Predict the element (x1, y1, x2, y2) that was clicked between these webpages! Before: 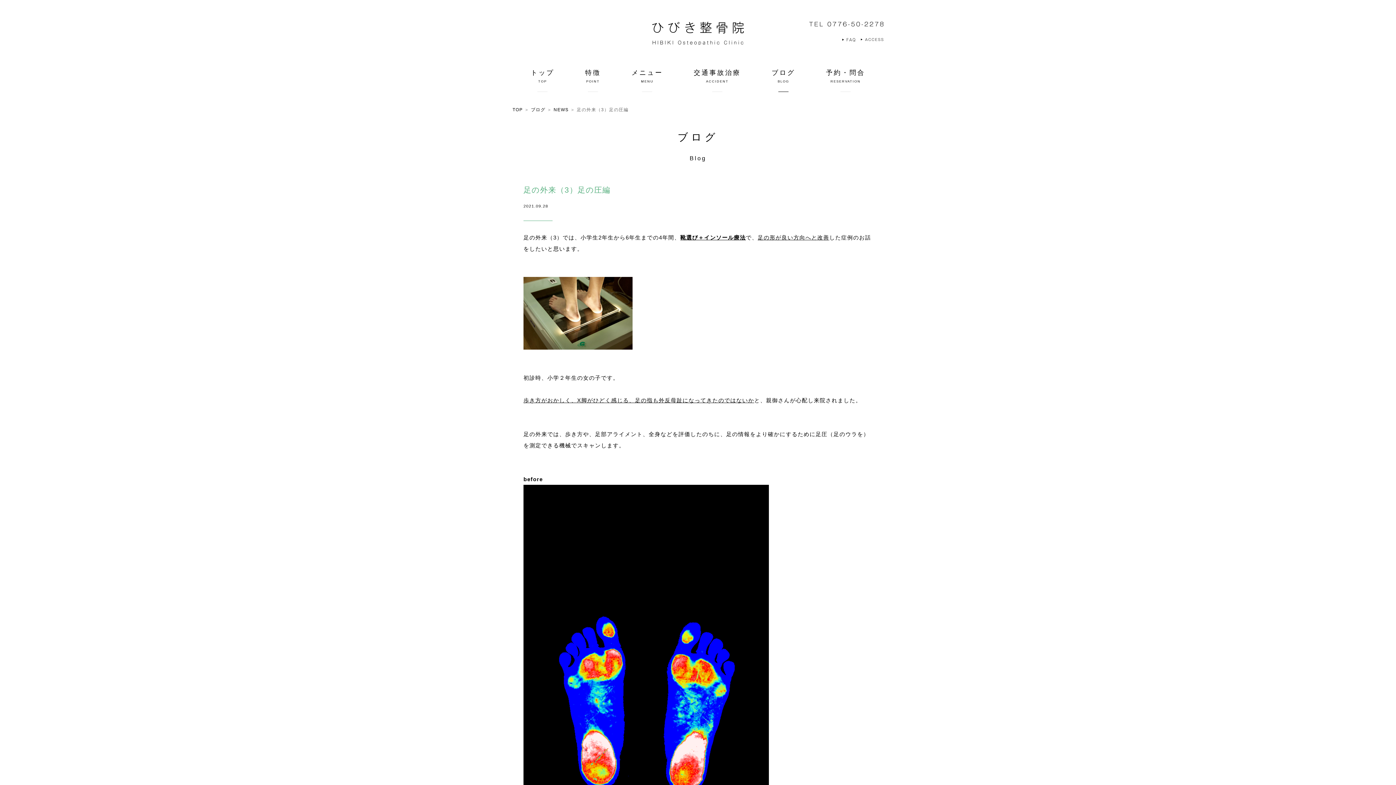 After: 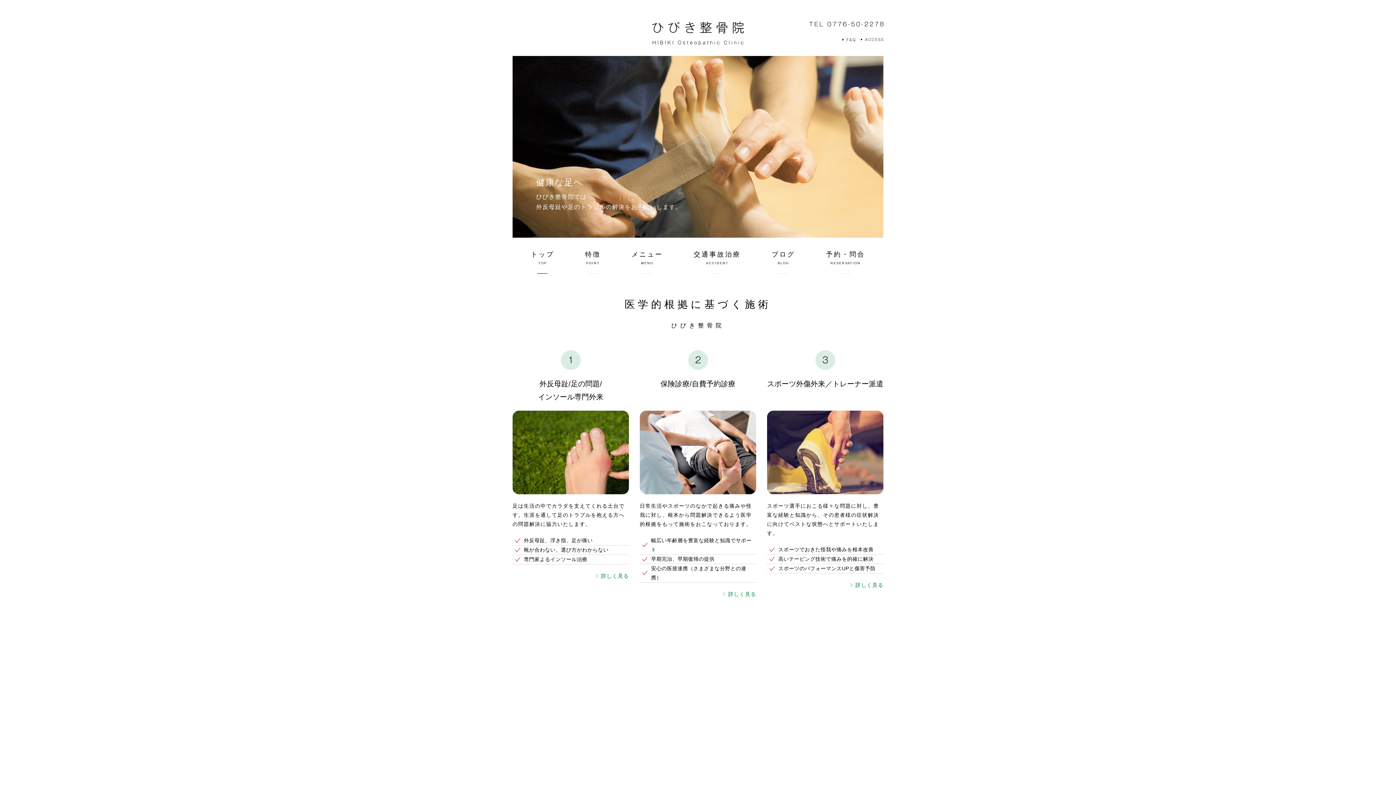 Action: bbox: (512, 107, 522, 112) label: TOP